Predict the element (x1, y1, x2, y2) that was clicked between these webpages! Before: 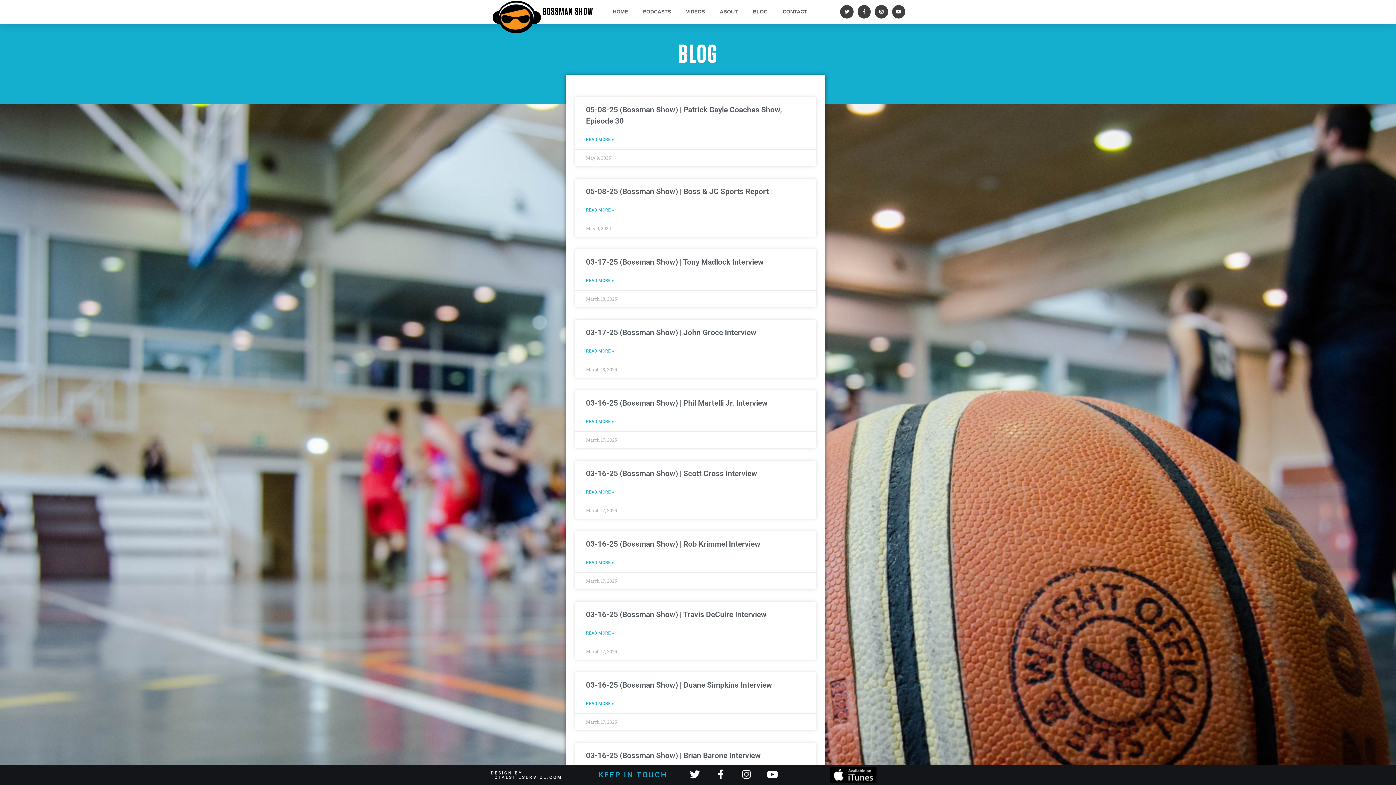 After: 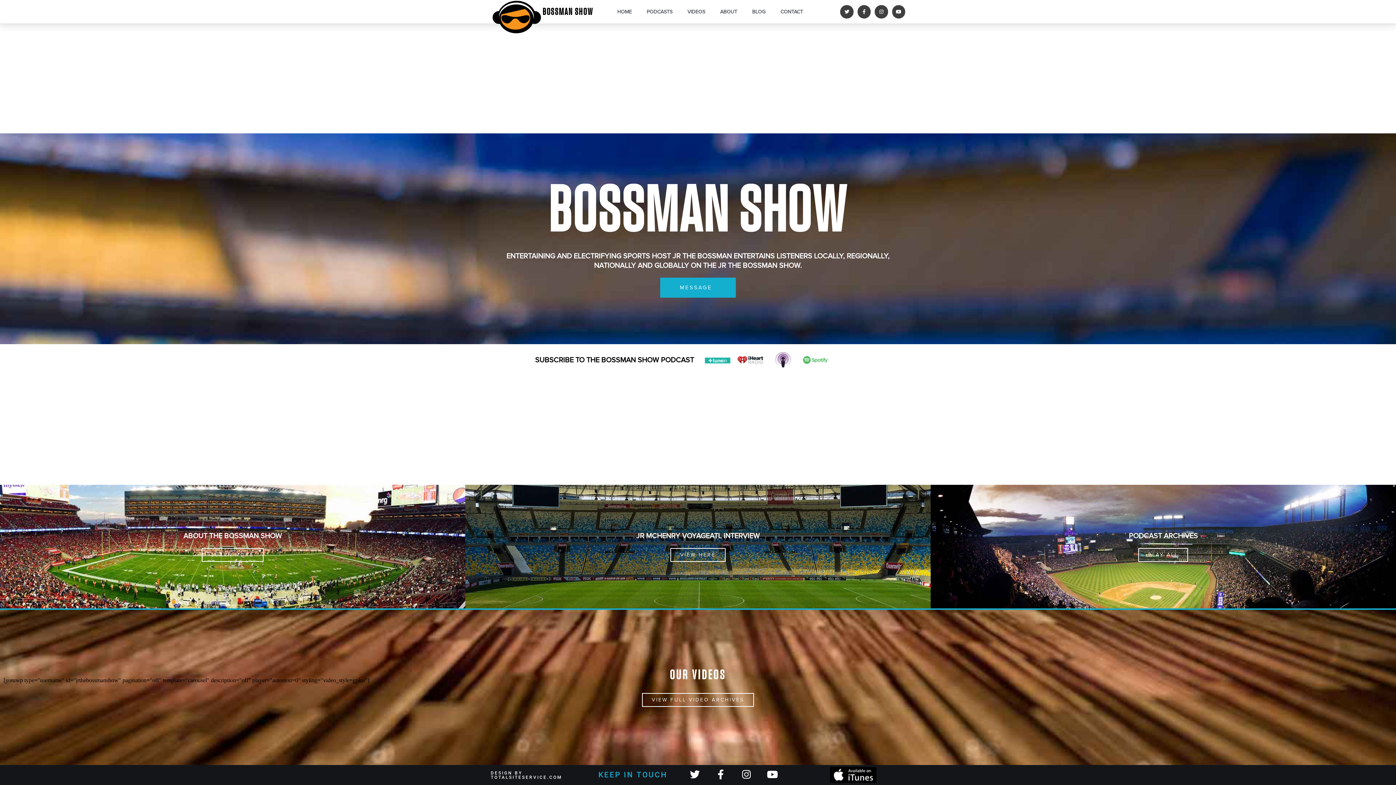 Action: bbox: (490, 0, 542, 35)